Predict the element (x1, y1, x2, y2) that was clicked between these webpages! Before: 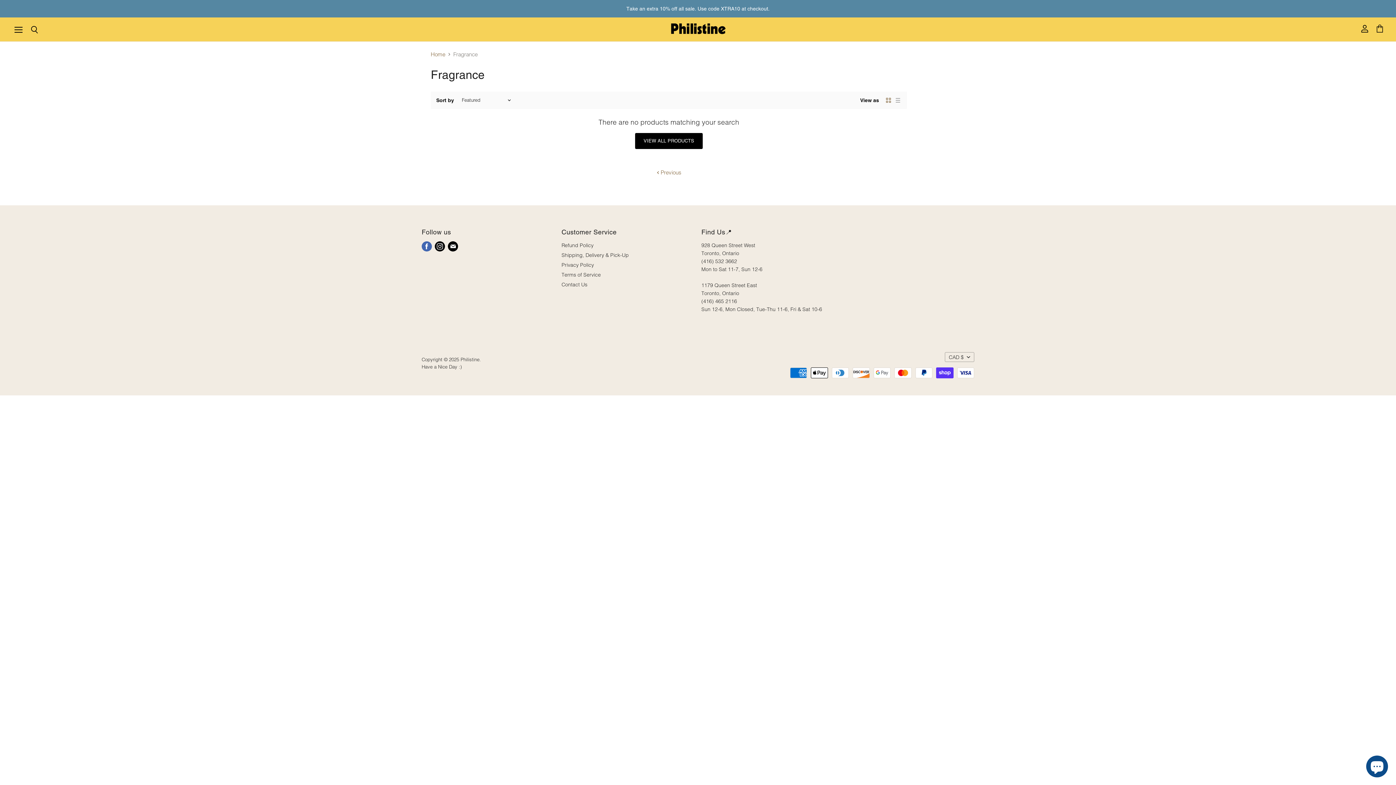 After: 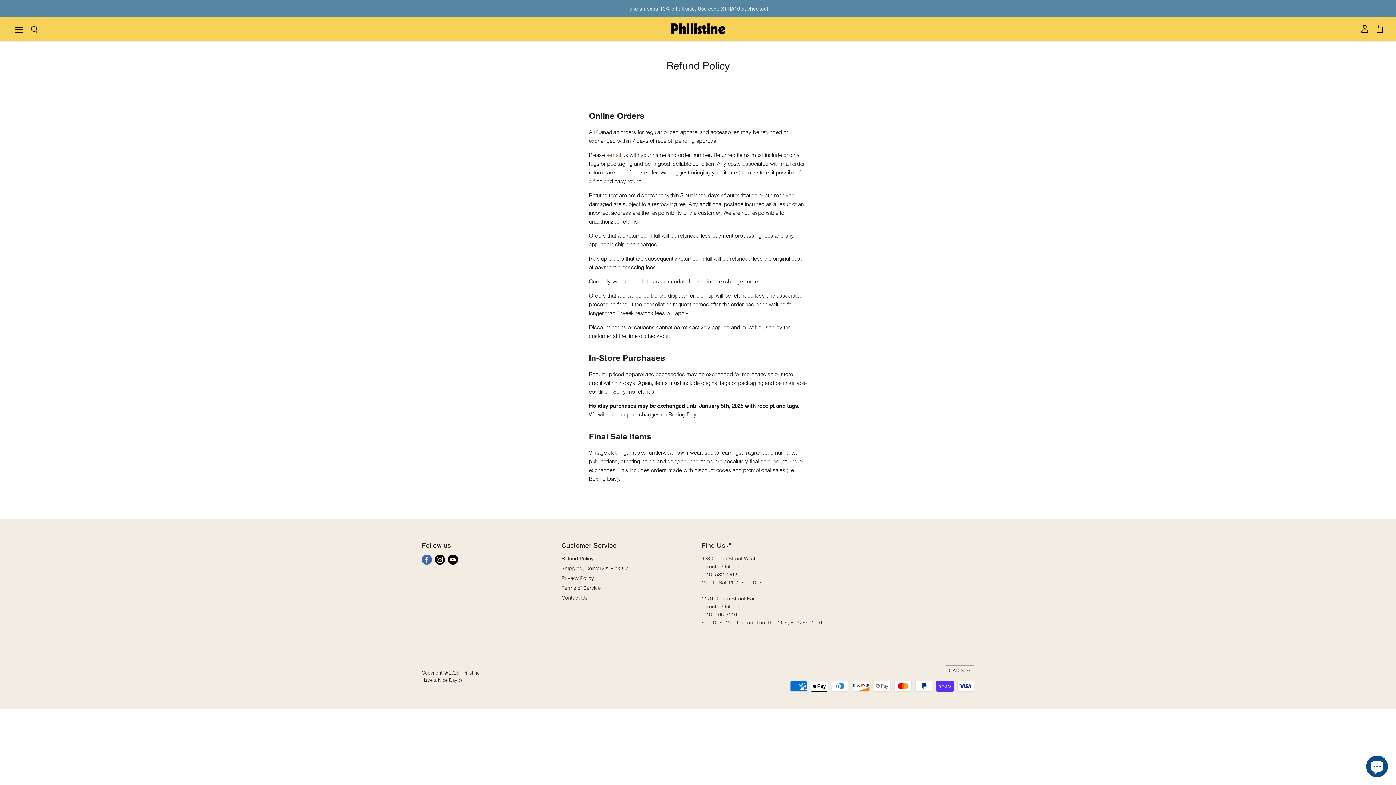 Action: label: Refund Policy bbox: (561, 242, 593, 248)